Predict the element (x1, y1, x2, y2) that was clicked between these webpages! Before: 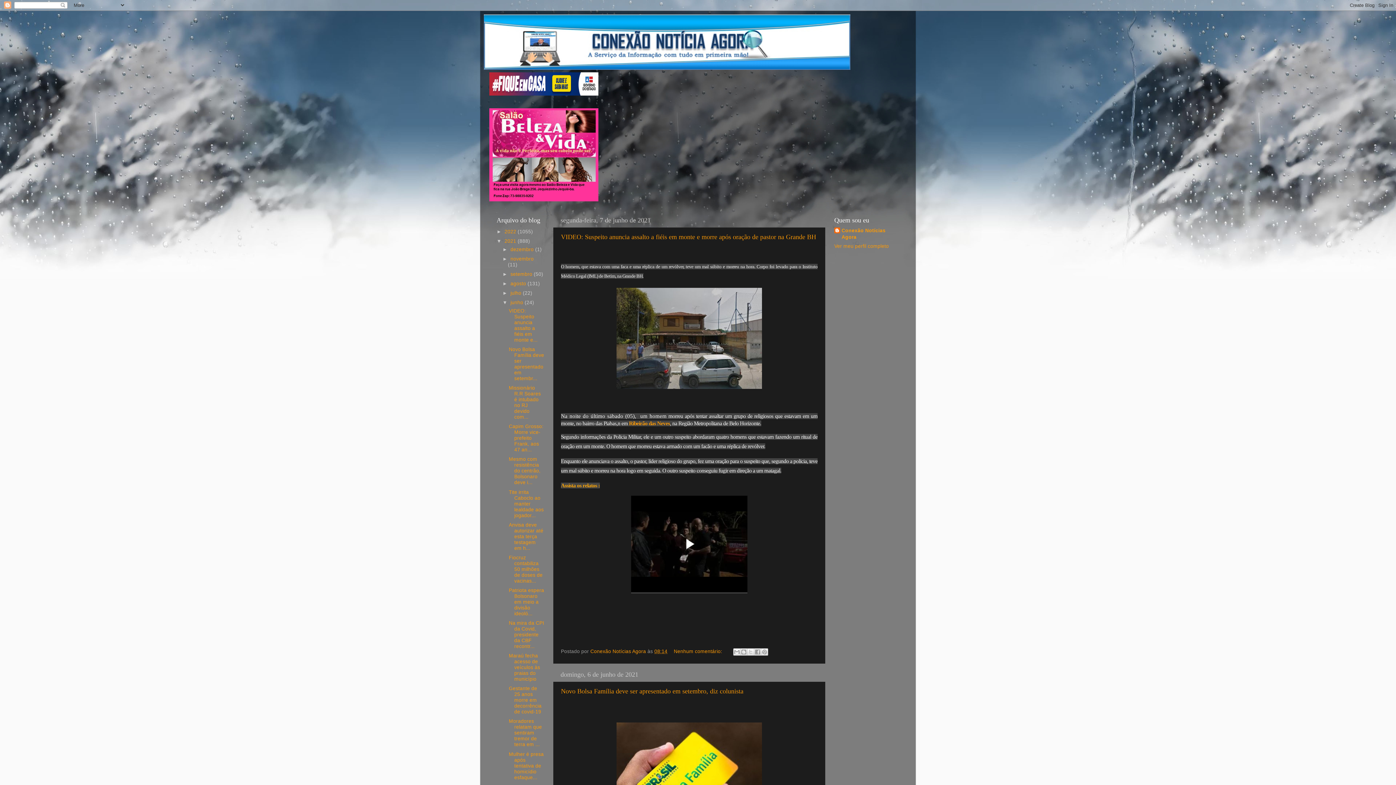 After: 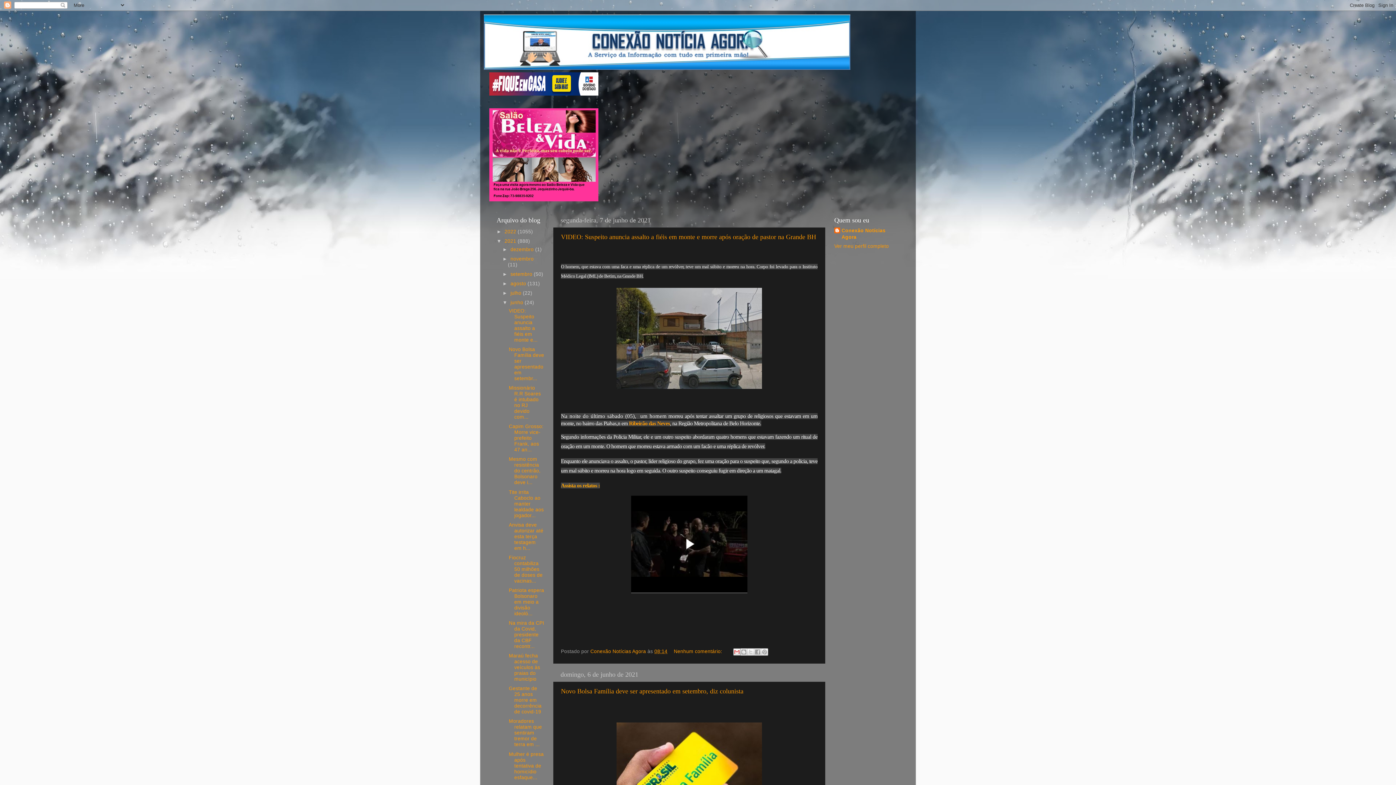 Action: bbox: (733, 648, 740, 656) label: Enviar por e-mail